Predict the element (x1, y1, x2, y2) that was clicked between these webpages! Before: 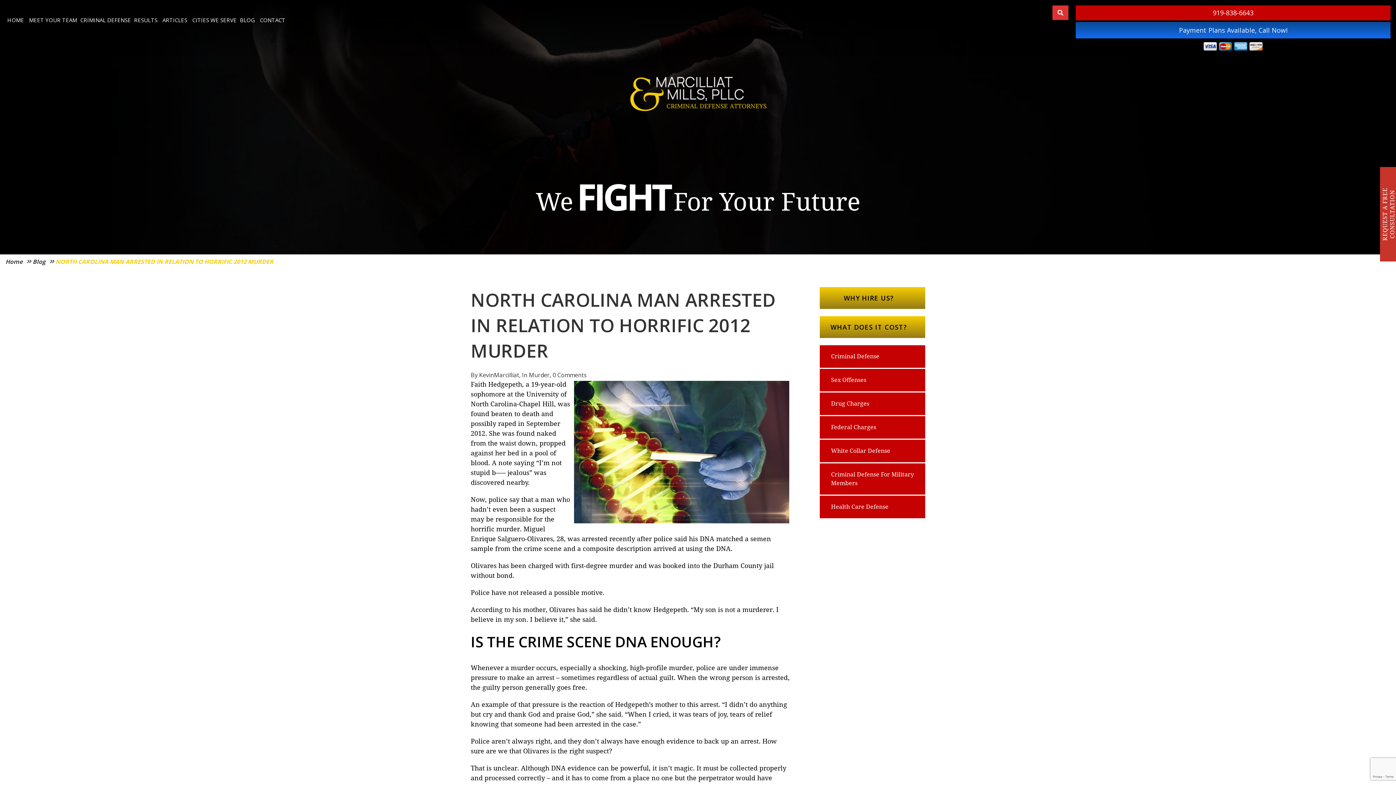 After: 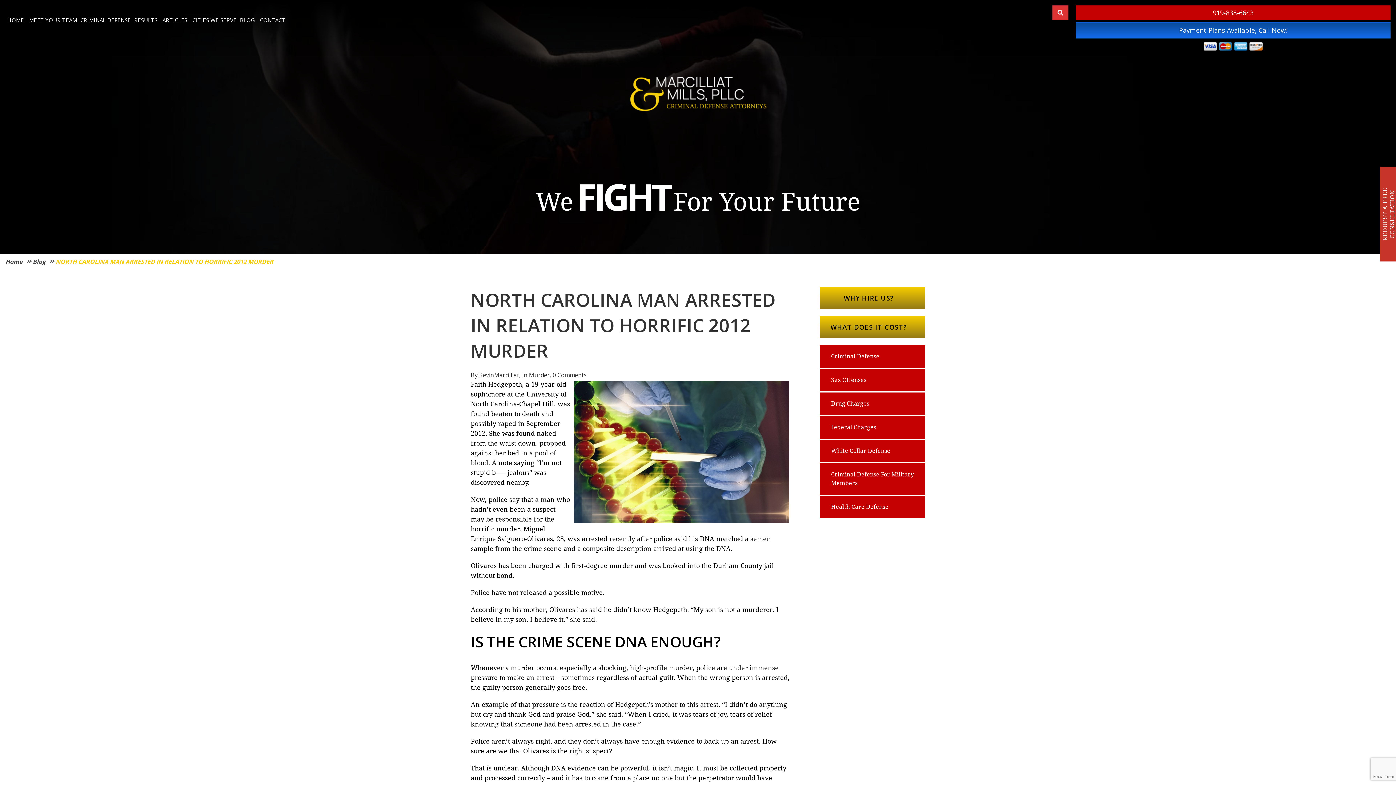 Action: bbox: (1076, 22, 1390, 38) label: Payment Plans Available, Call Now!